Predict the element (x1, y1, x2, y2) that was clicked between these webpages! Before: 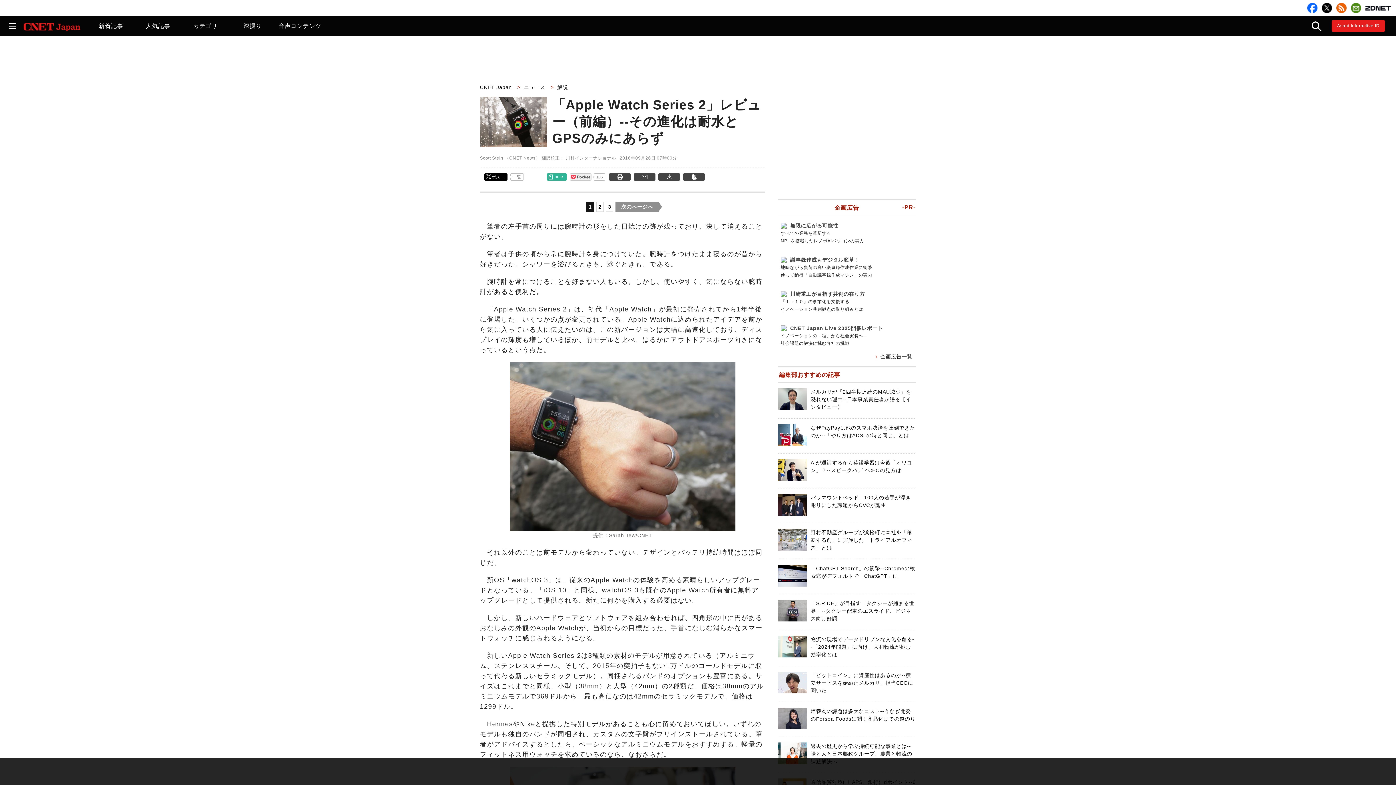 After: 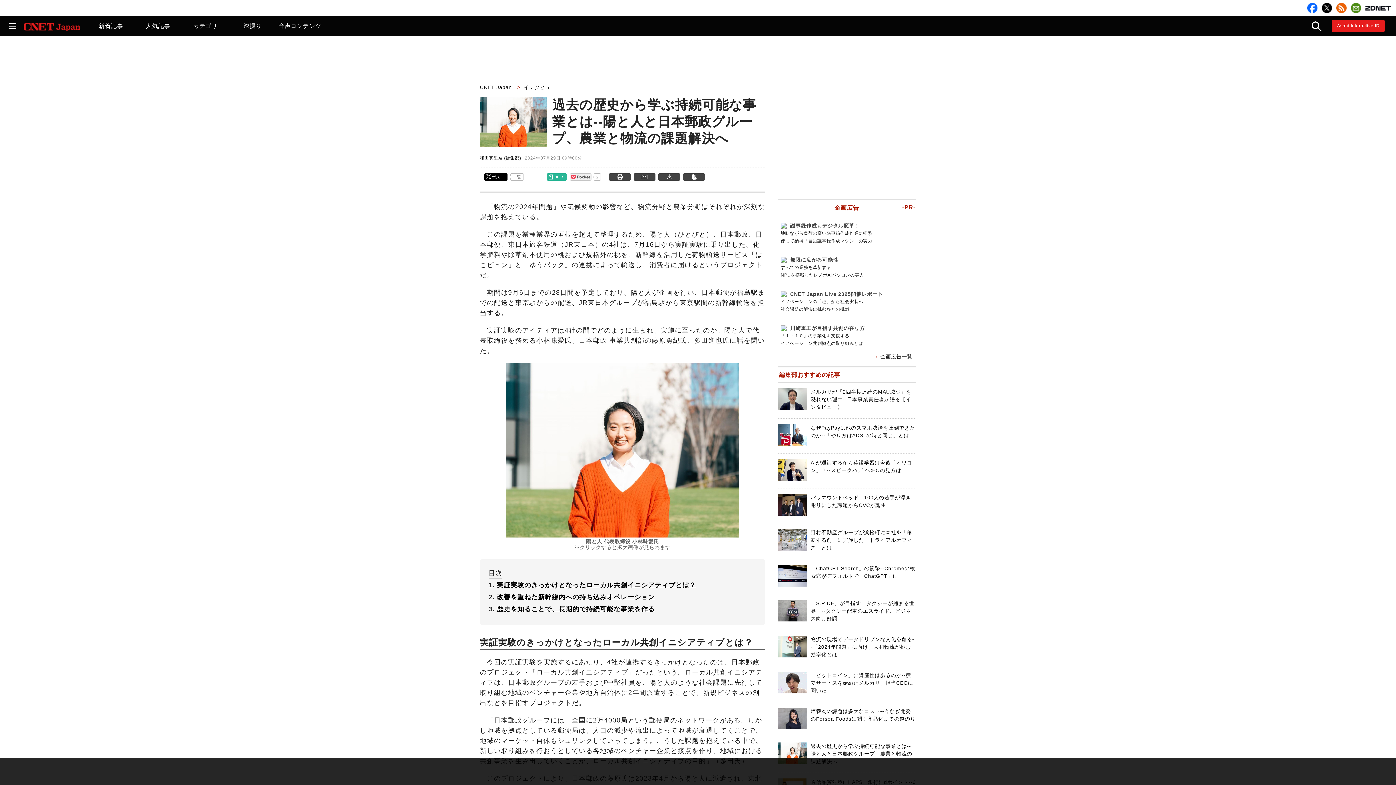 Action: label: 過去の歴史から学ぶ持続可能な事業とは--陽と人と日本郵政グループ、農業と物流の課題解決へ bbox: (810, 743, 912, 764)